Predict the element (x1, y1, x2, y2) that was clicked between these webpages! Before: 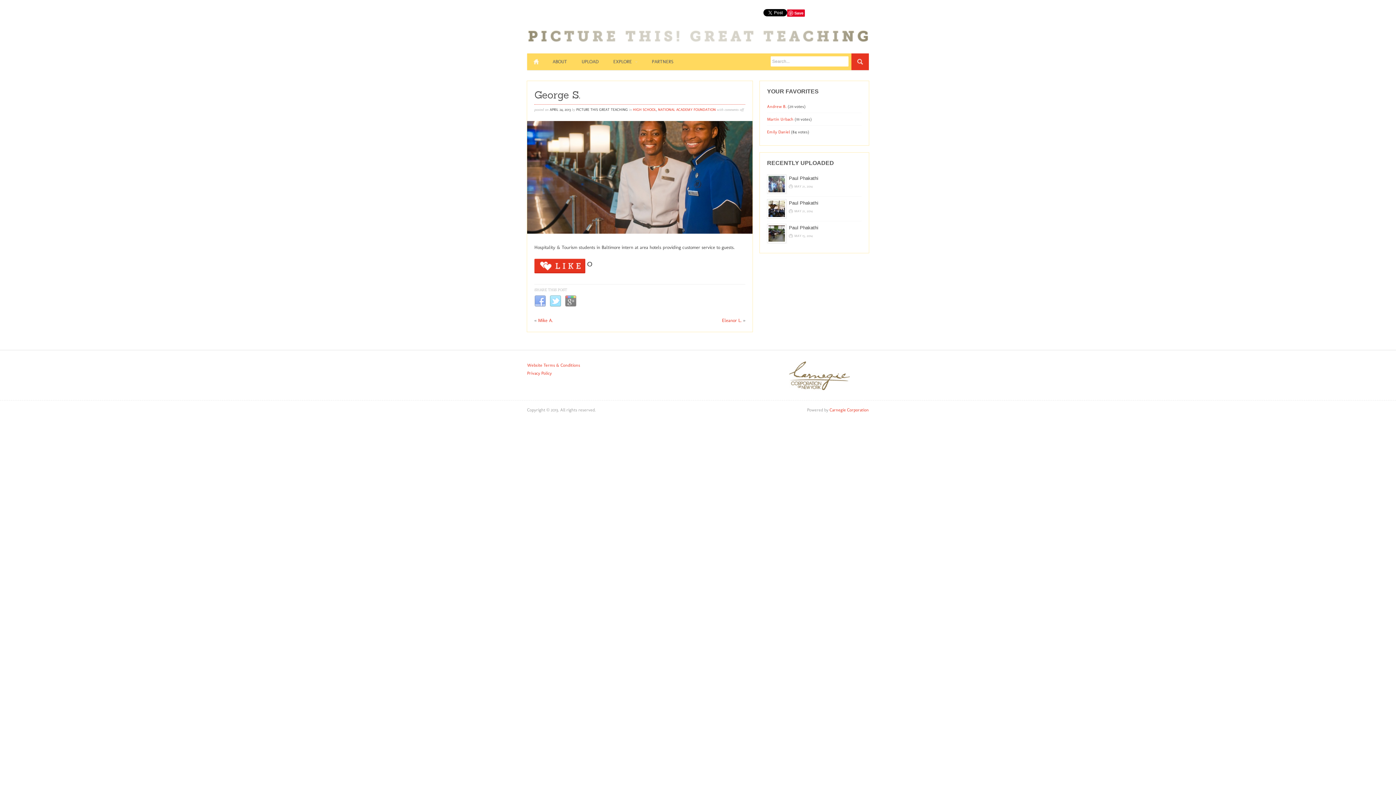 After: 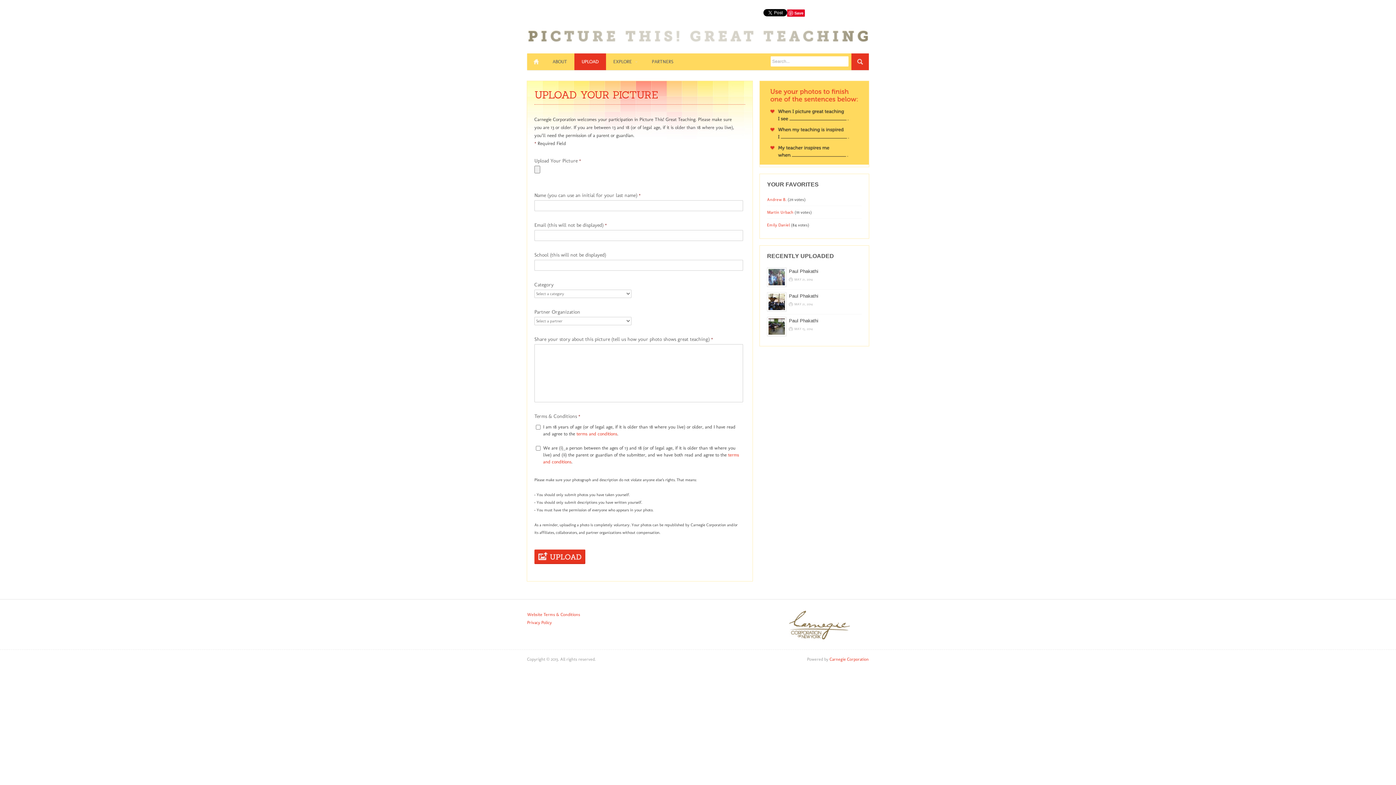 Action: bbox: (574, 53, 606, 70) label: UPLOAD